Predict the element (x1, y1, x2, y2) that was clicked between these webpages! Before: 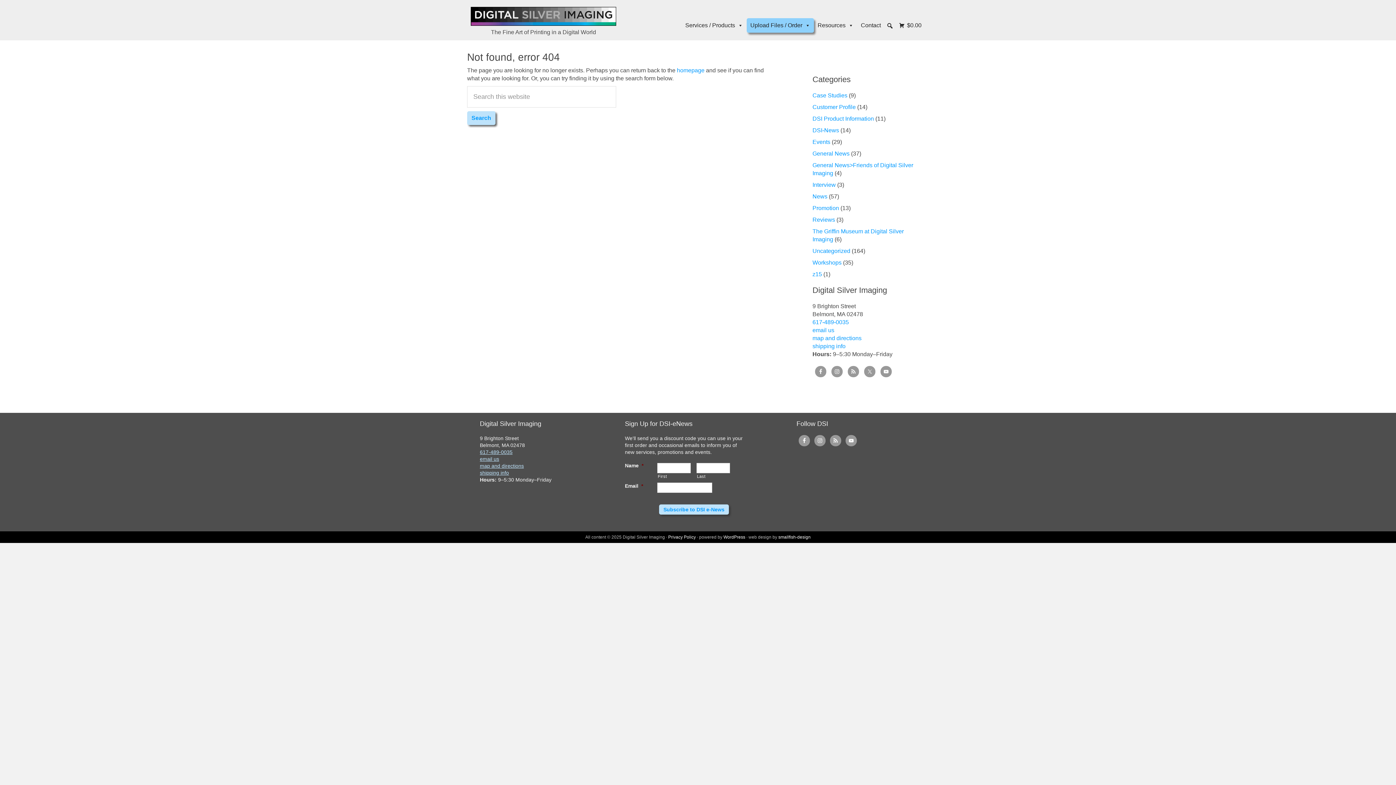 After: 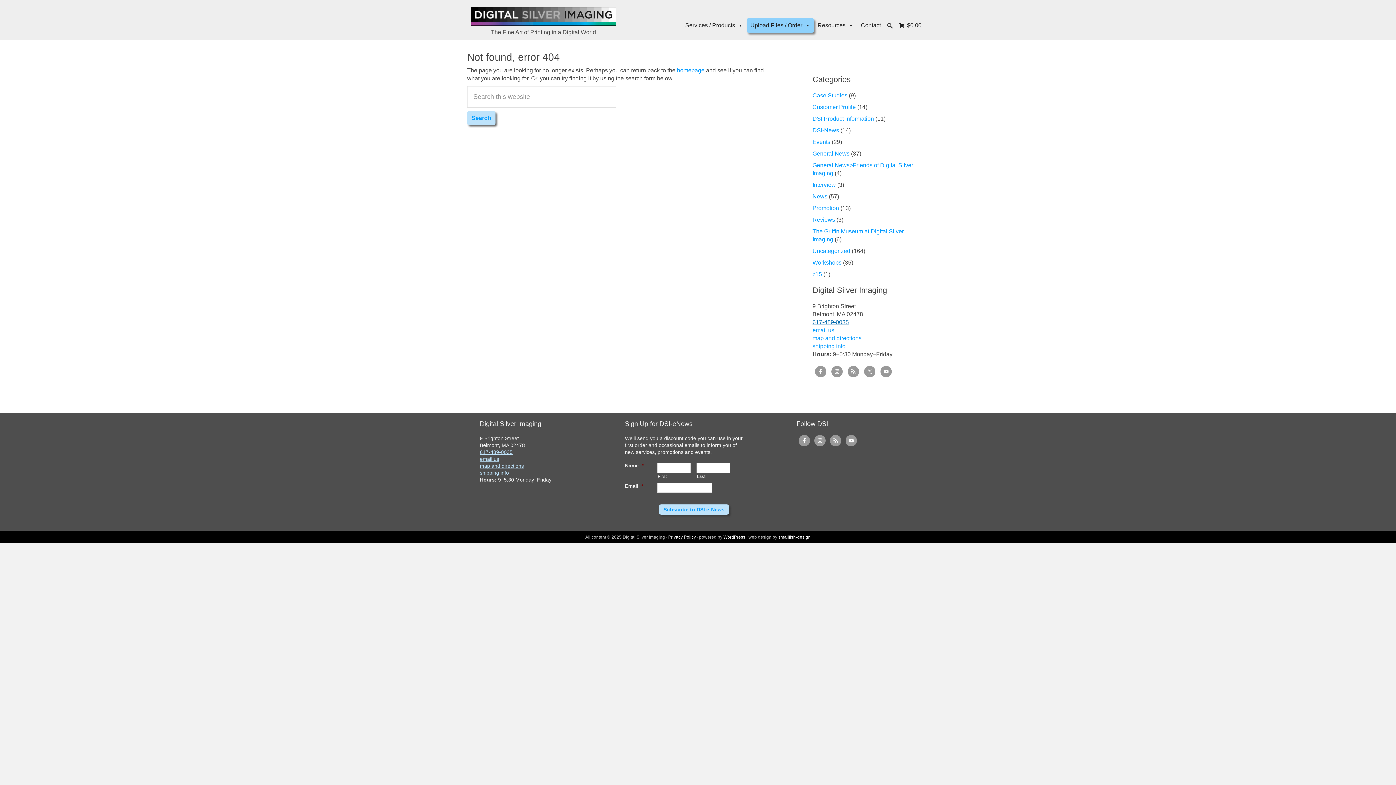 Action: label: 617-489-0035 bbox: (812, 319, 849, 325)